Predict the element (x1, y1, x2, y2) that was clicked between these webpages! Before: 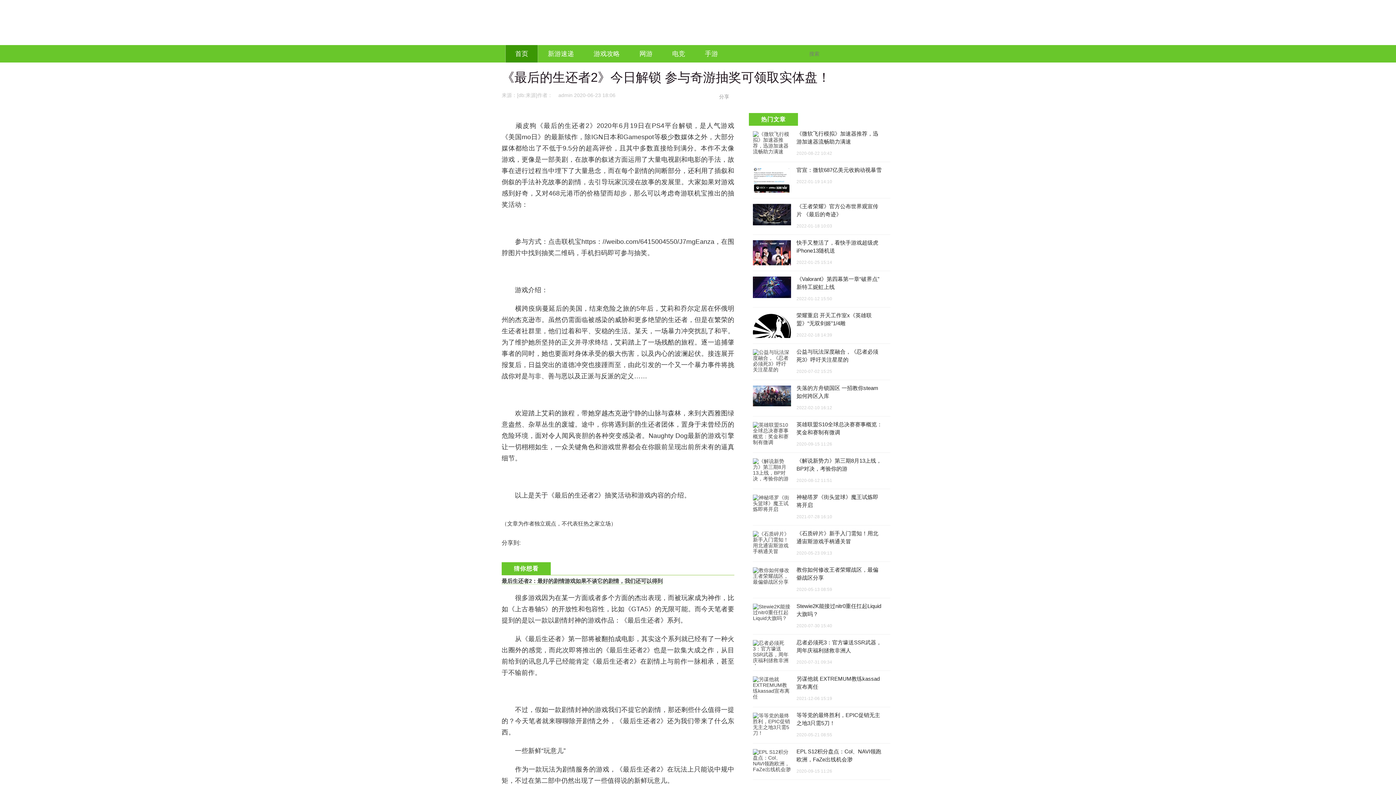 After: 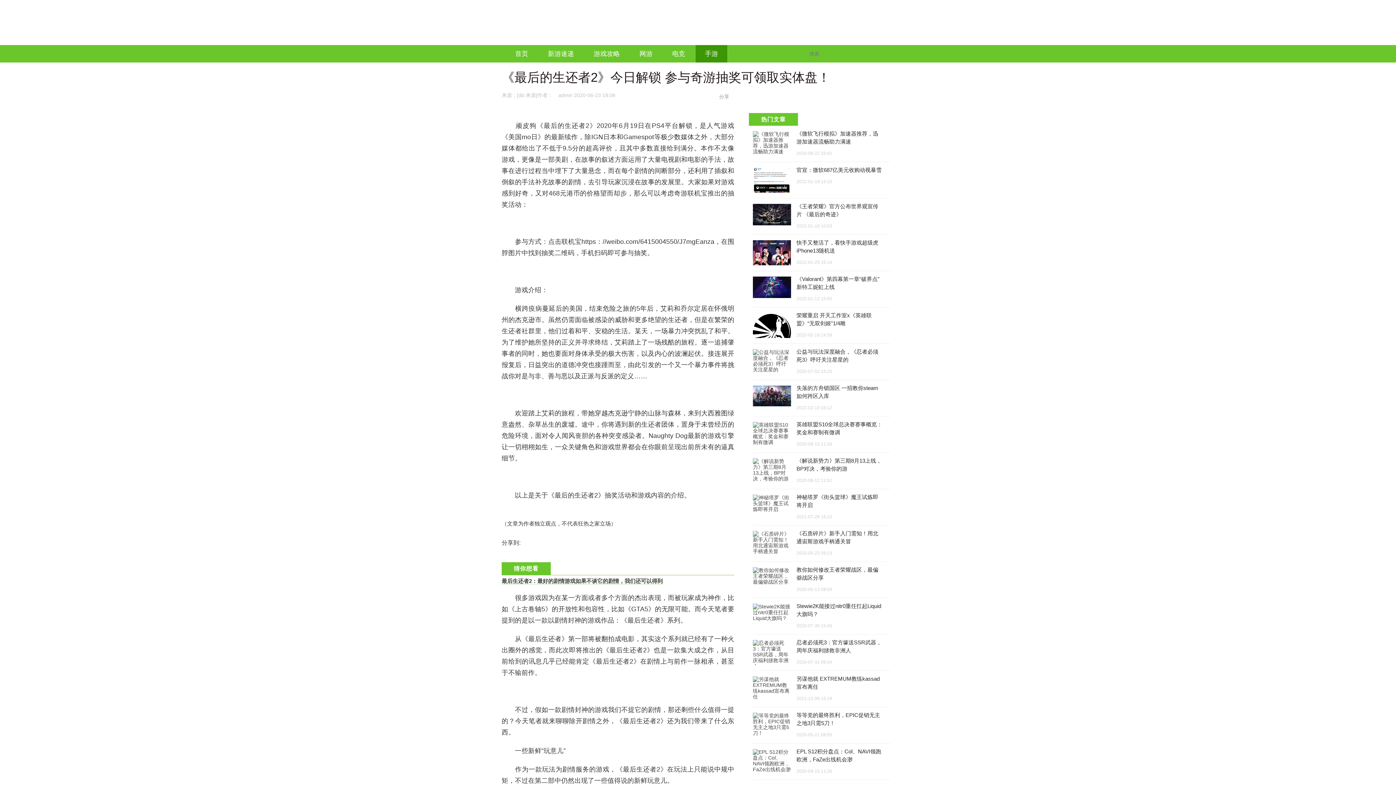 Action: bbox: (695, 45, 728, 62) label: 手游